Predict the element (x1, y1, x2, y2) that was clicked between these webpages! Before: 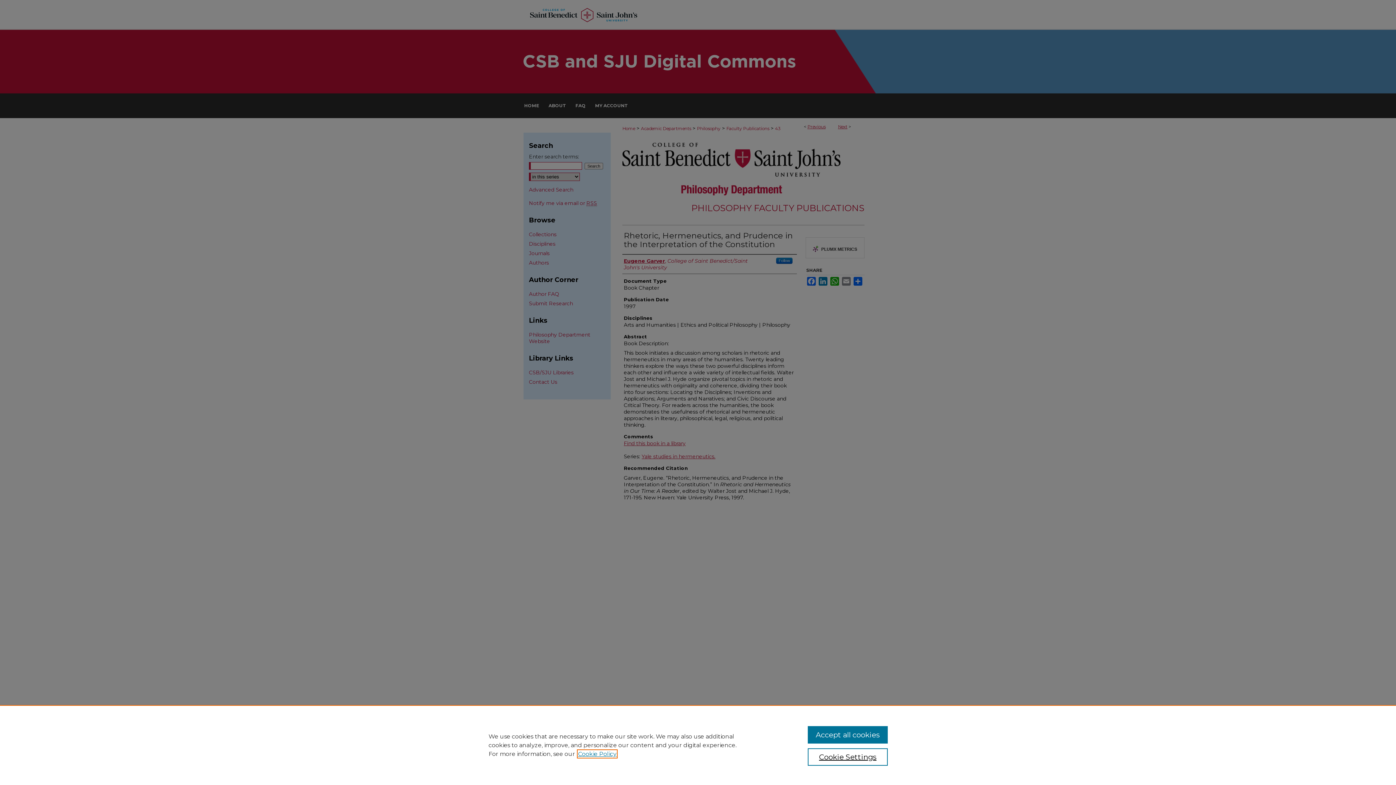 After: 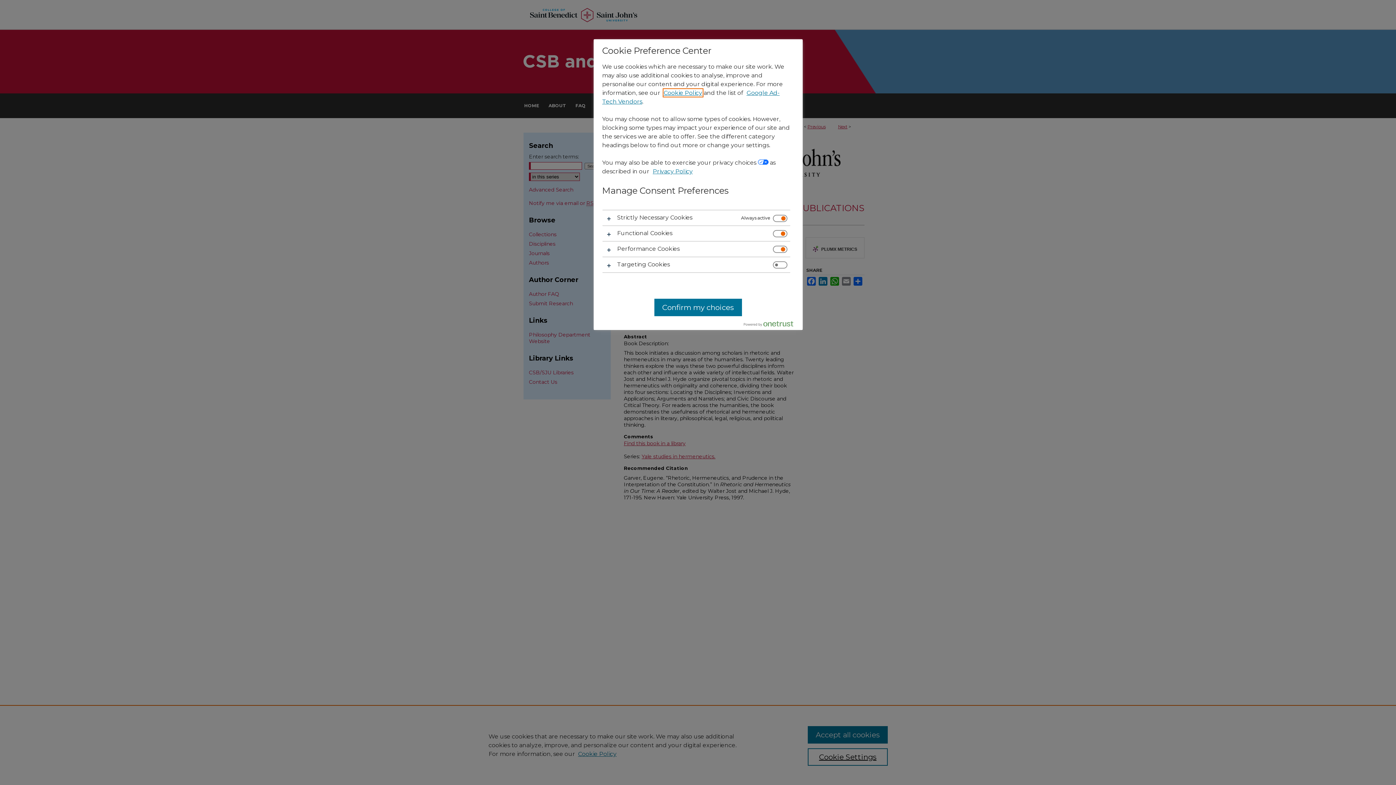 Action: bbox: (807, 748, 887, 766) label: Cookie Settings